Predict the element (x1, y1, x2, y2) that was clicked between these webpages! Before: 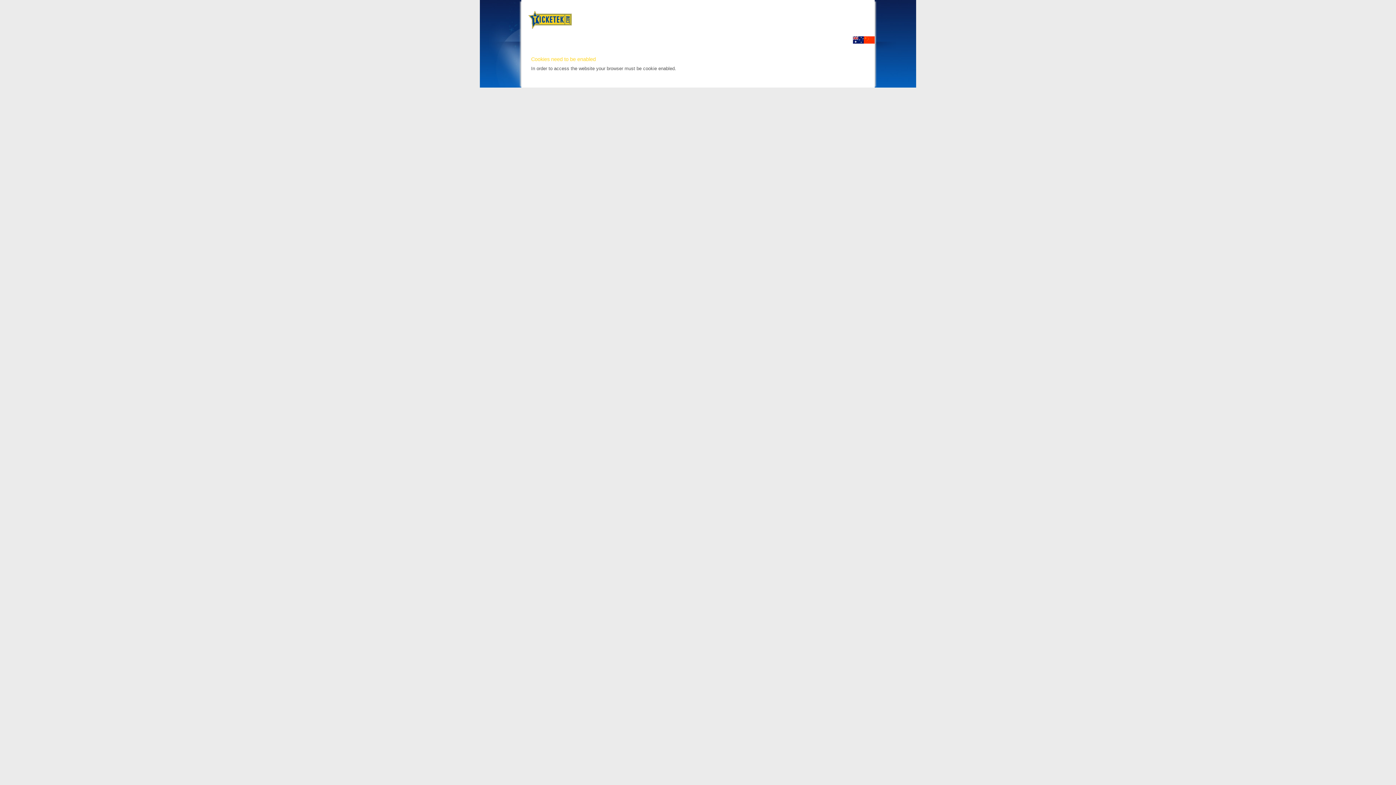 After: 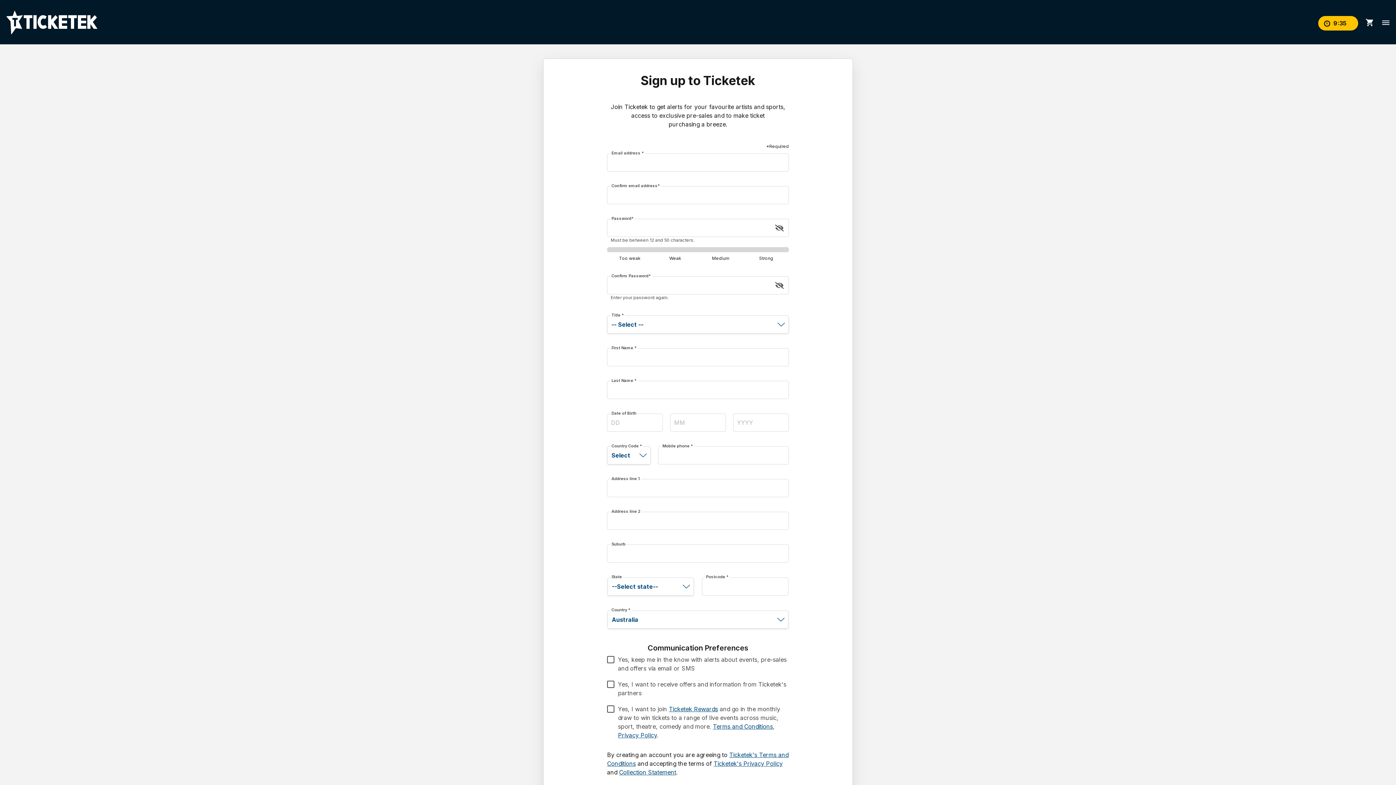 Action: bbox: (864, 40, 874, 44)